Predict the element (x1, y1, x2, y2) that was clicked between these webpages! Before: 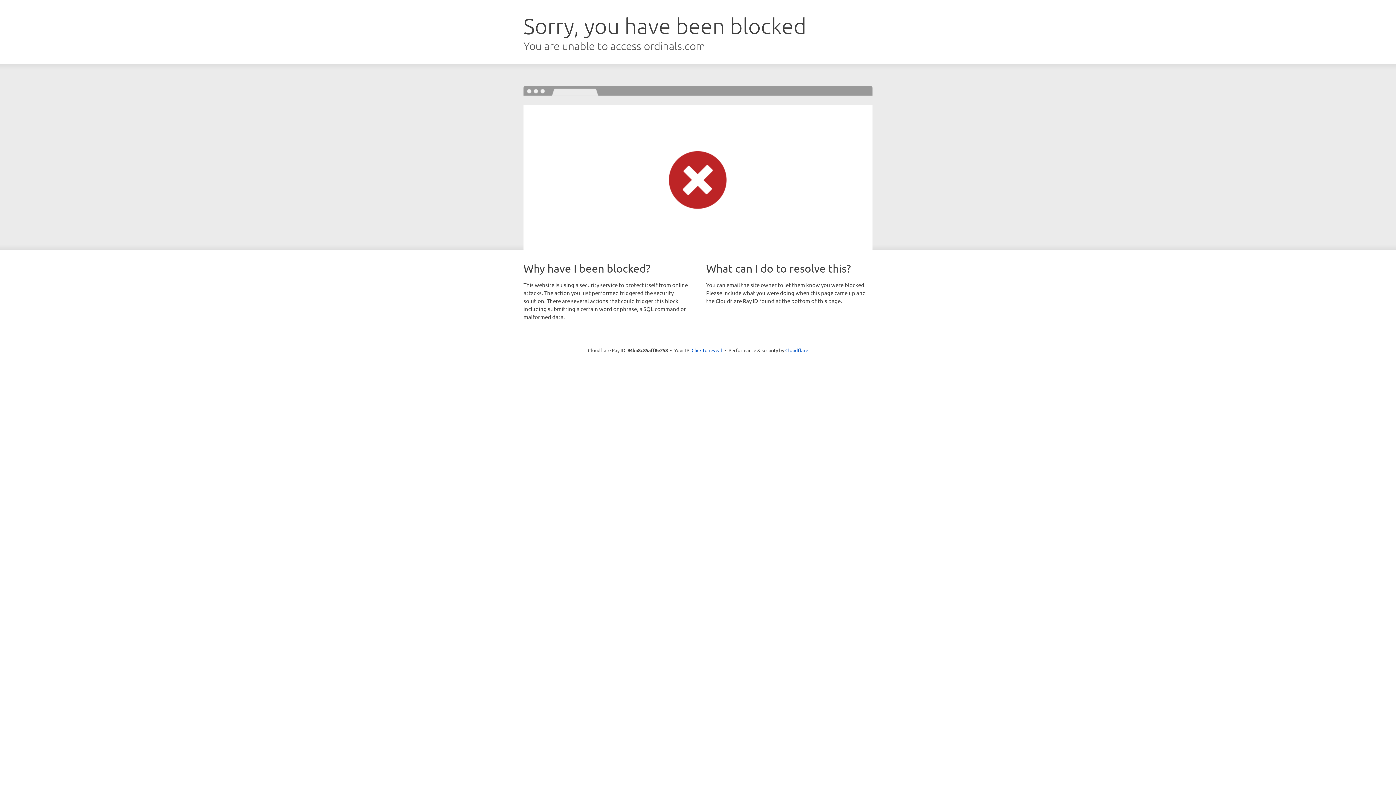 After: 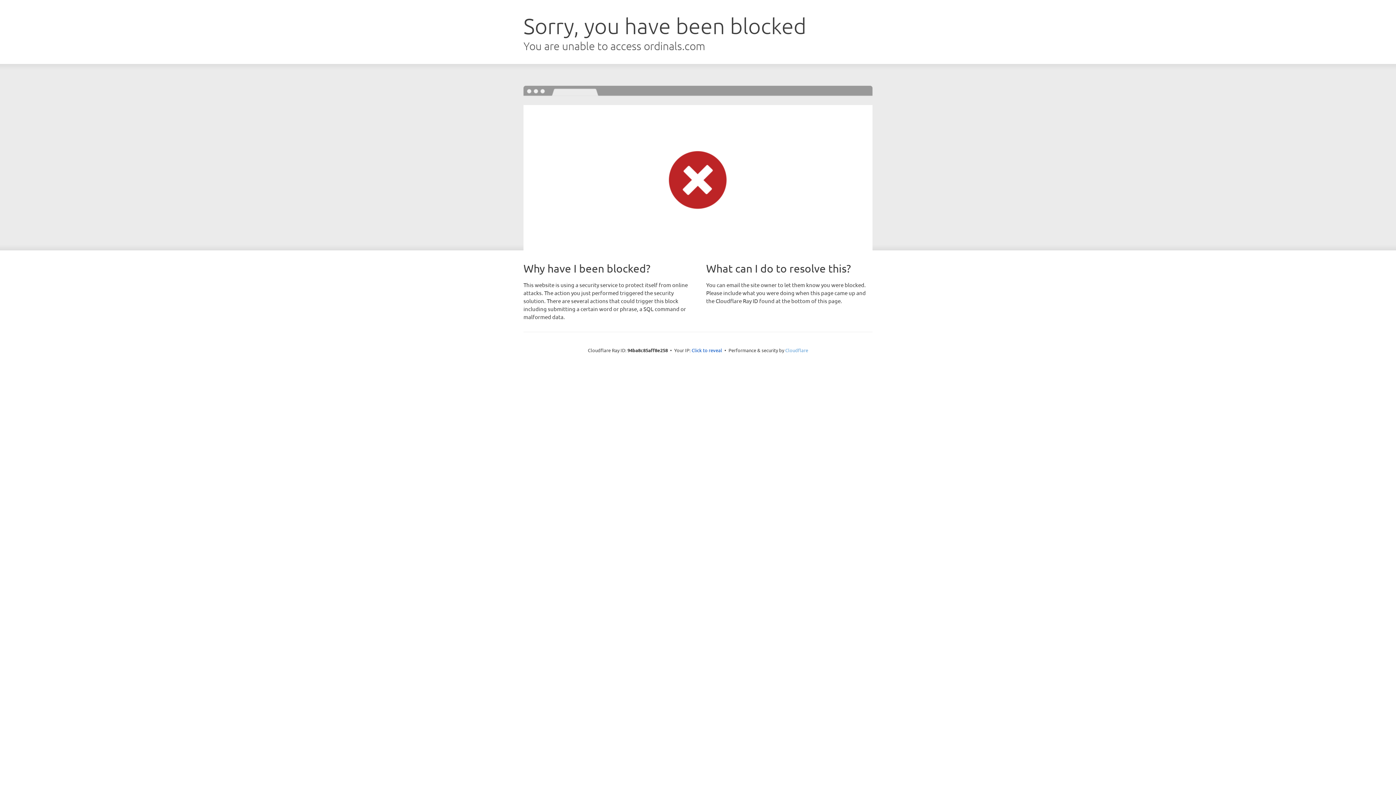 Action: bbox: (785, 347, 808, 353) label: Cloudflare